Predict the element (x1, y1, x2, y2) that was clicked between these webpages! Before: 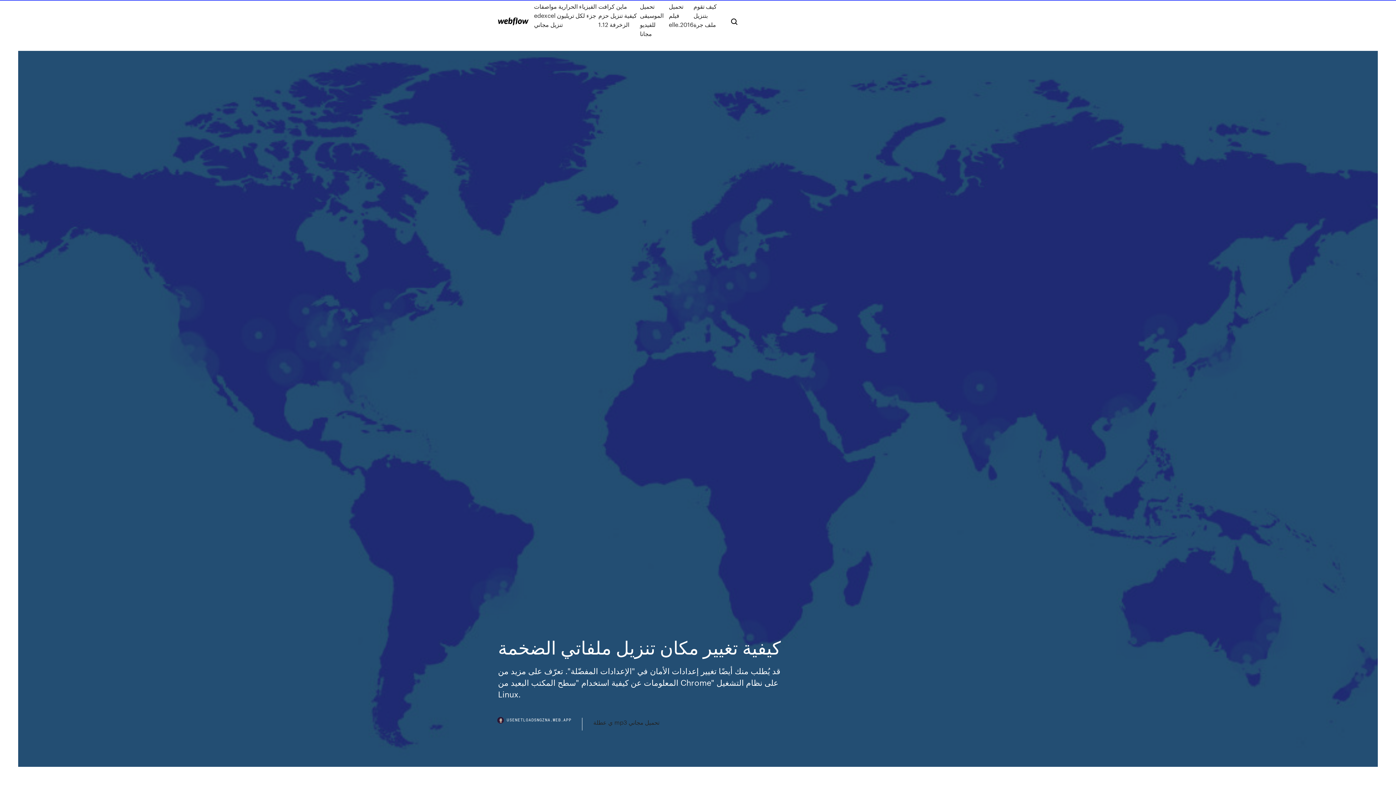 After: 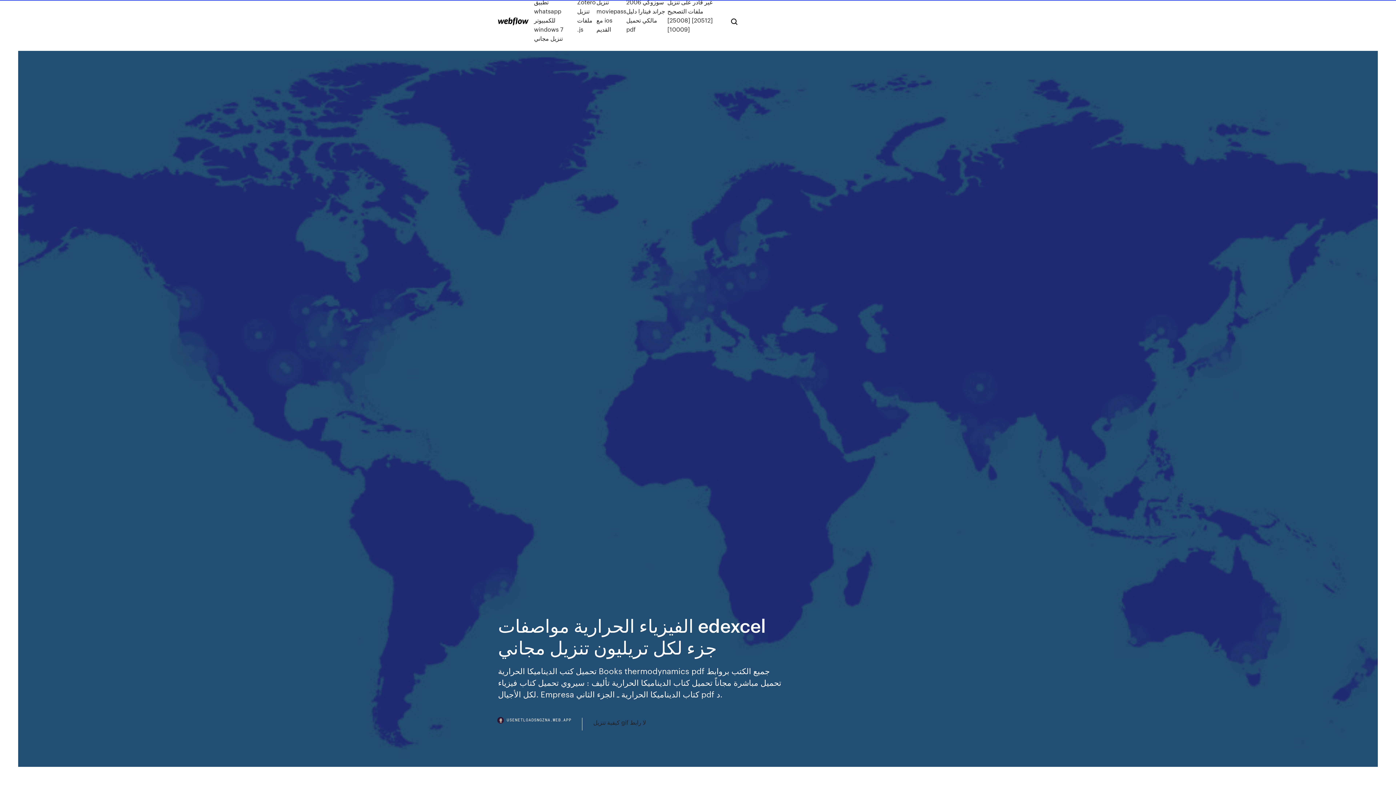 Action: bbox: (534, 1, 598, 38) label: الفيزياء الحرارية مواصفات edexcel جزء لكل تريليون تنزيل مجاني